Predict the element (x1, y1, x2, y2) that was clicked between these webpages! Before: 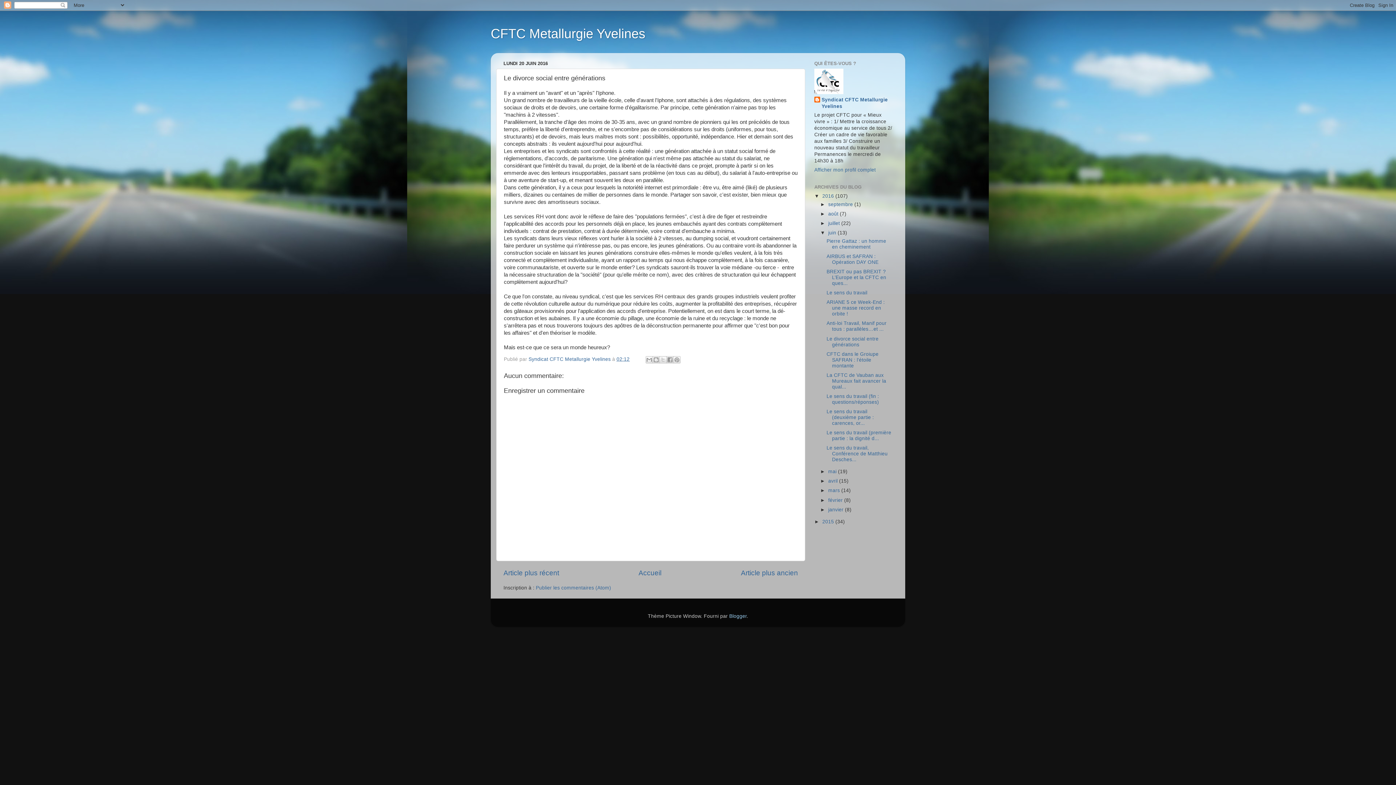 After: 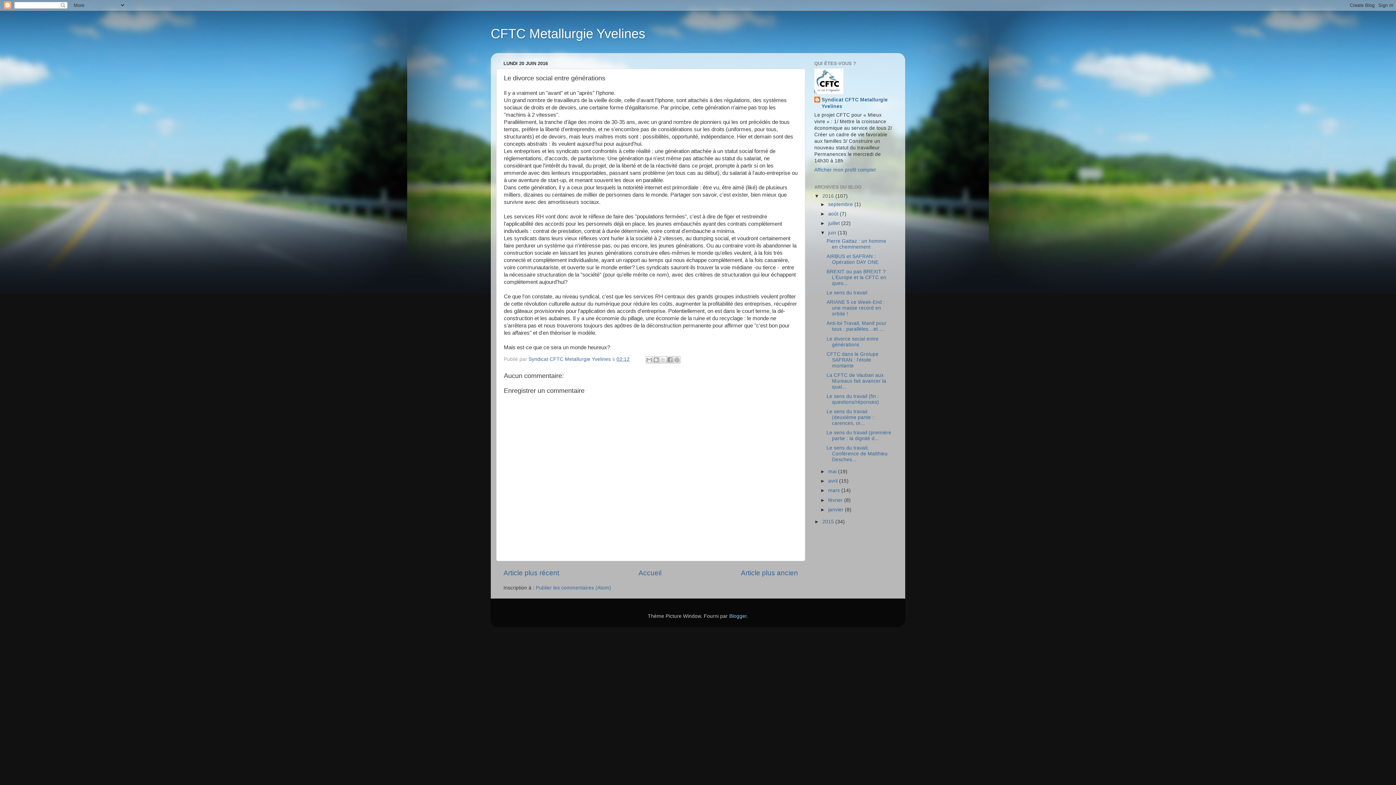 Action: label: 02:12 bbox: (616, 356, 629, 362)